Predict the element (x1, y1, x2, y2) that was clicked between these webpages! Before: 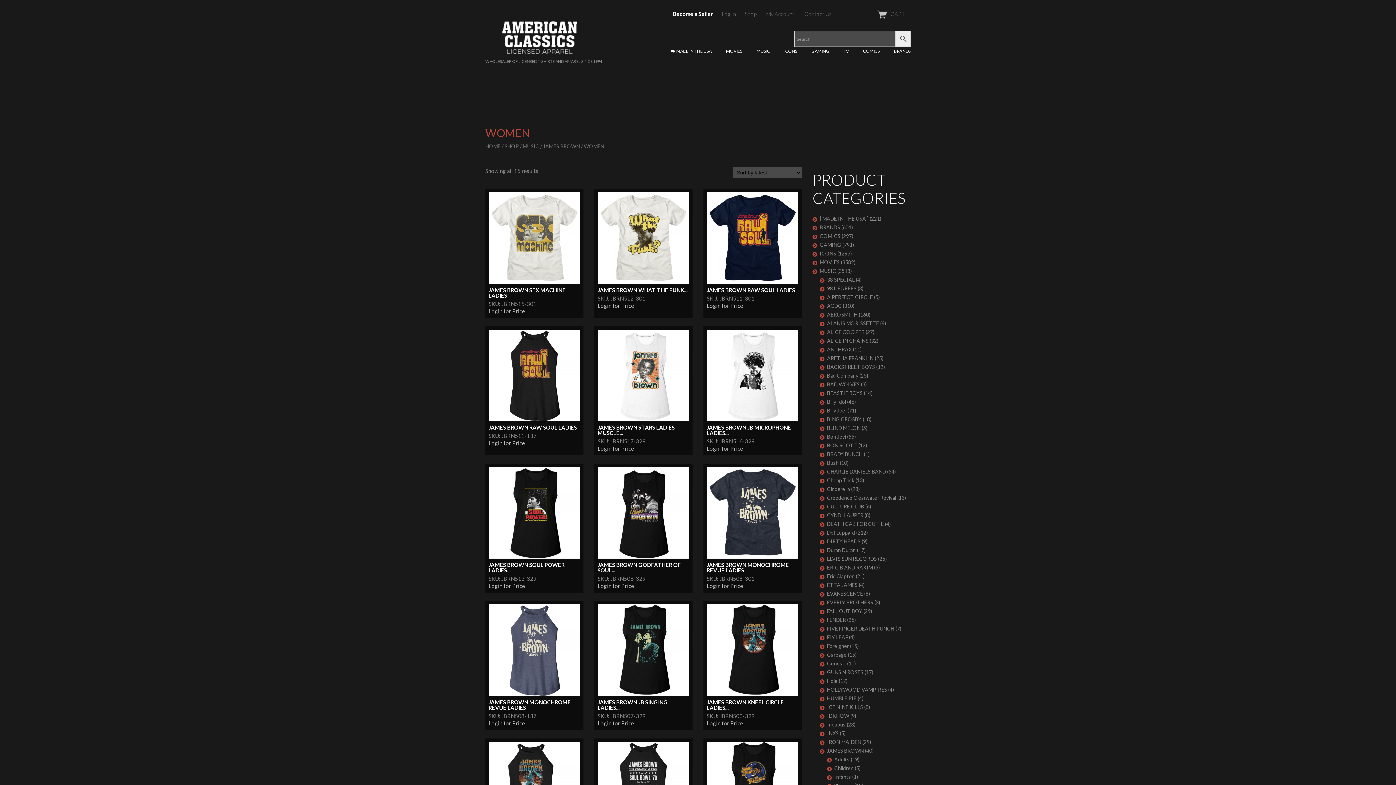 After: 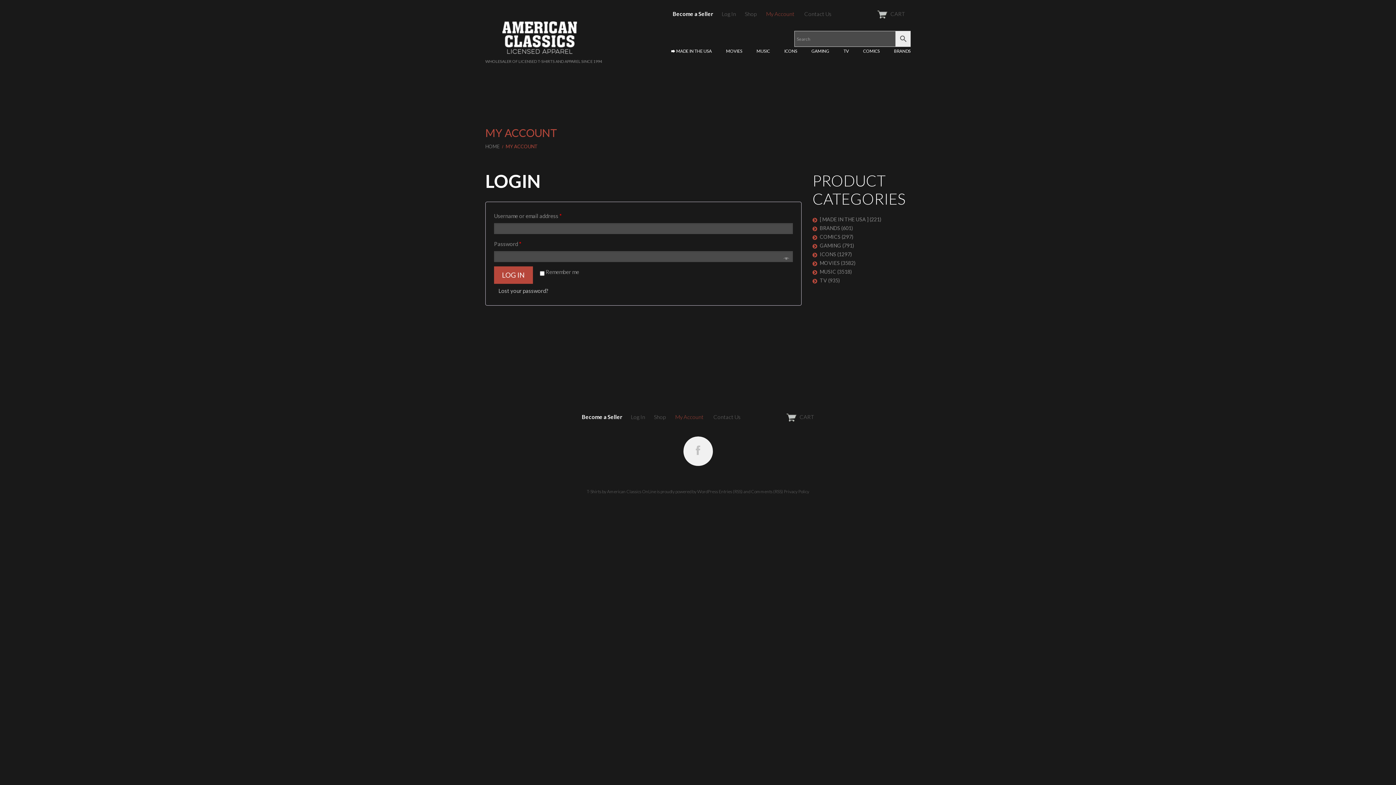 Action: bbox: (597, 445, 634, 452) label: Login for Price